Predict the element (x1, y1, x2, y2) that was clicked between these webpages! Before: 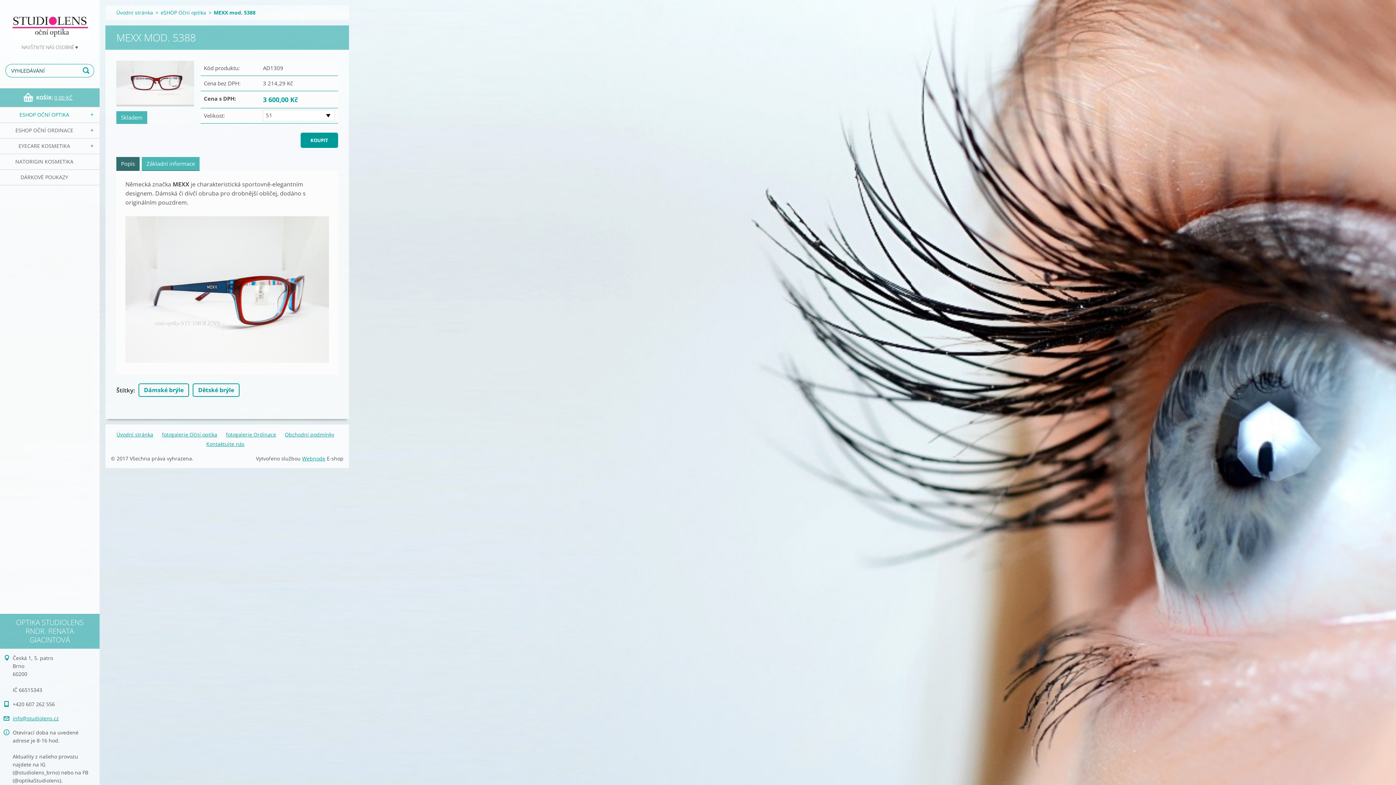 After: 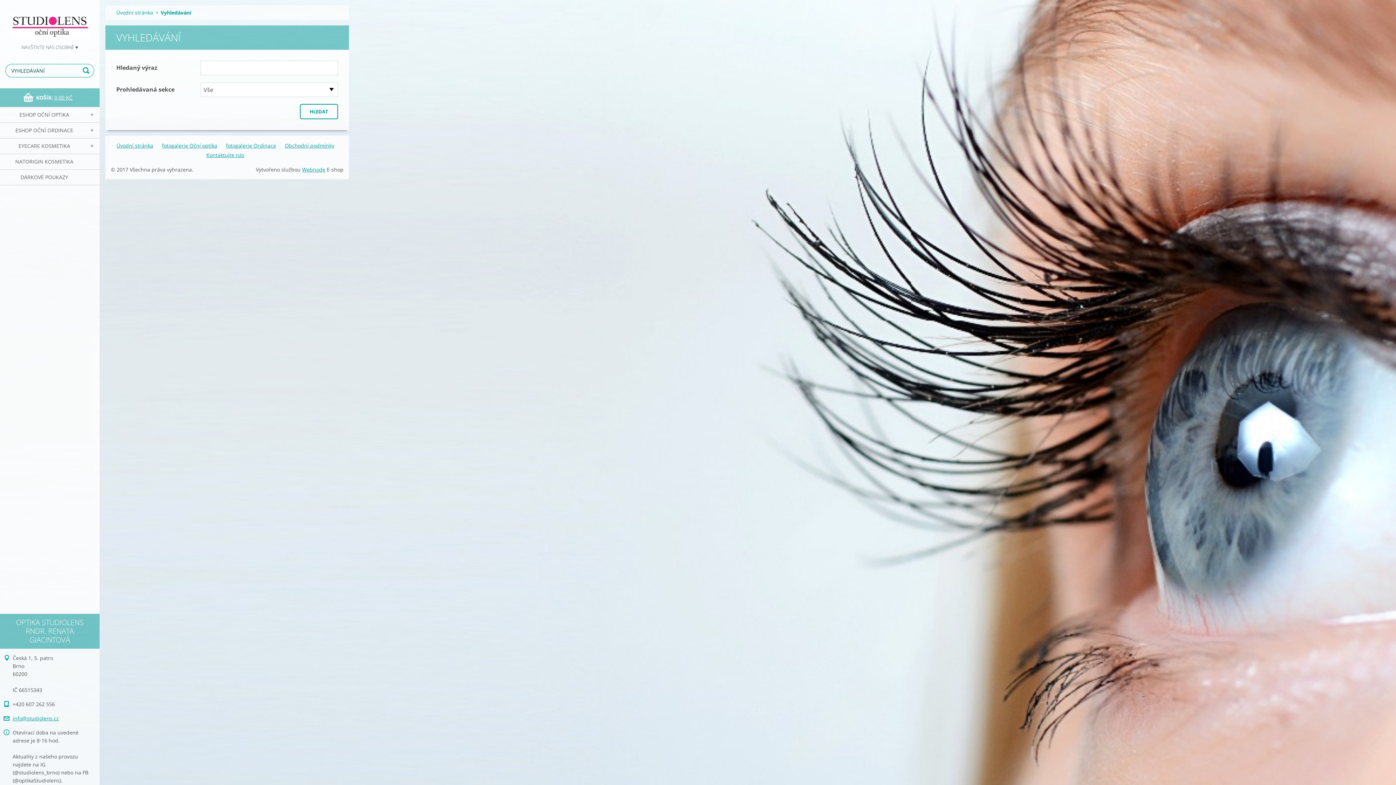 Action: label: Hledat bbox: (82, 66, 92, 75)